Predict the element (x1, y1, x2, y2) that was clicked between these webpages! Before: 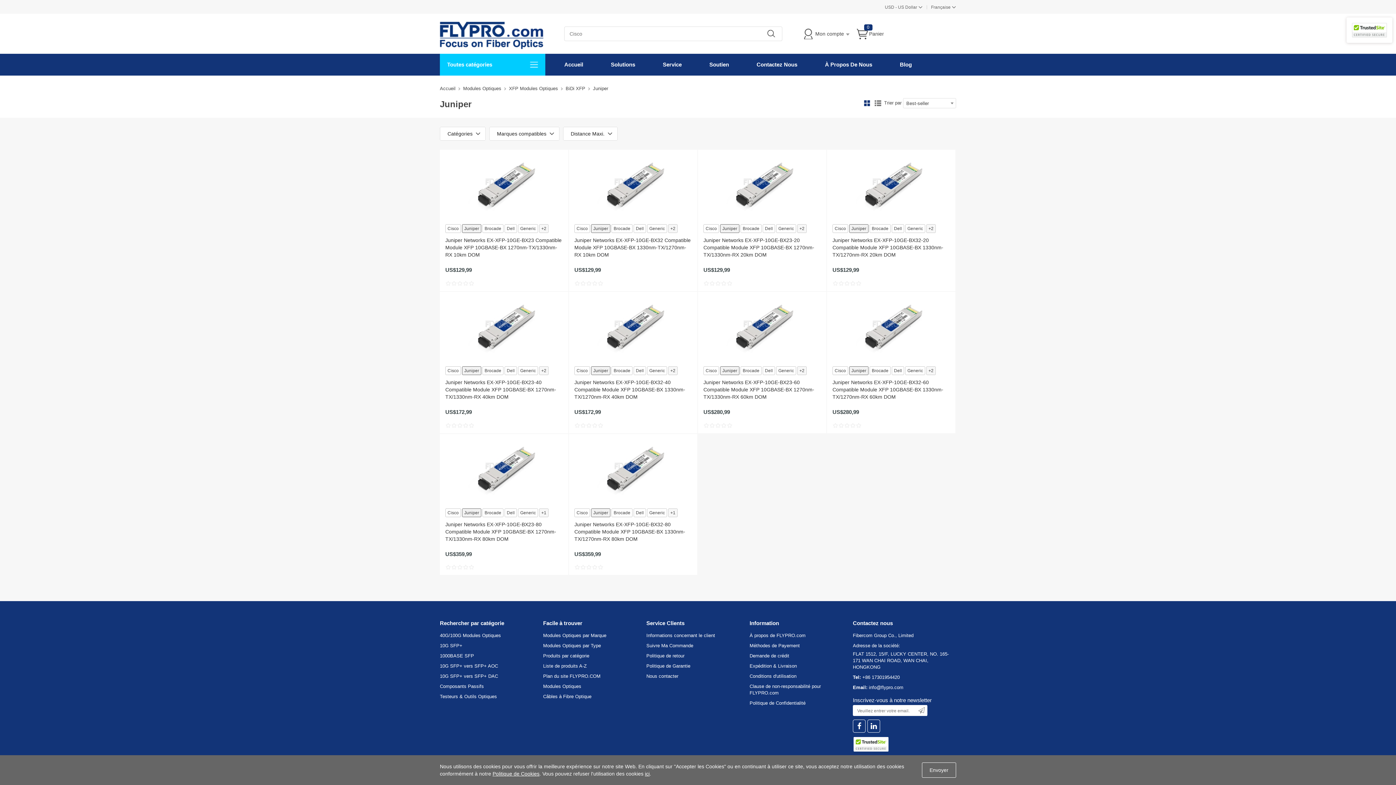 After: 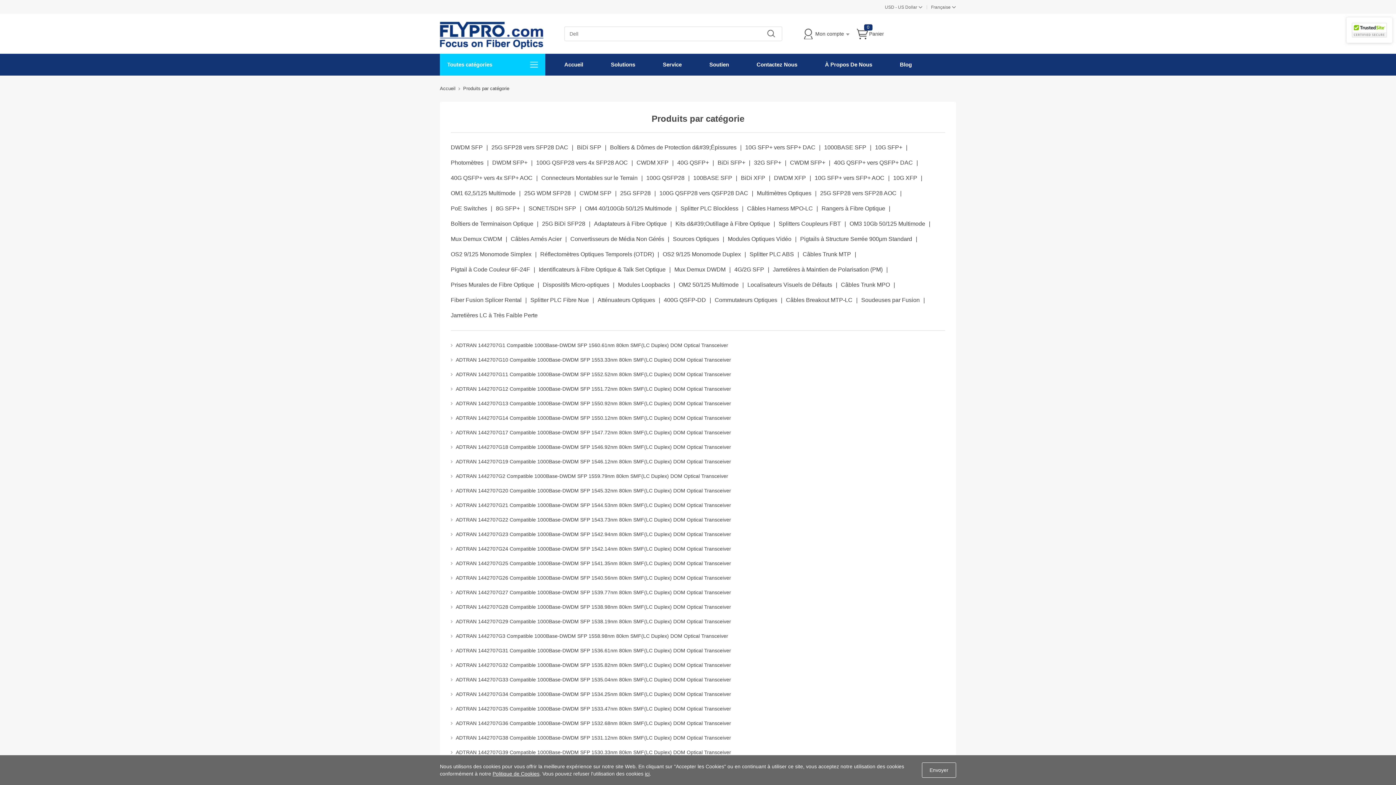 Action: label: Produits par catégorie bbox: (543, 653, 589, 659)